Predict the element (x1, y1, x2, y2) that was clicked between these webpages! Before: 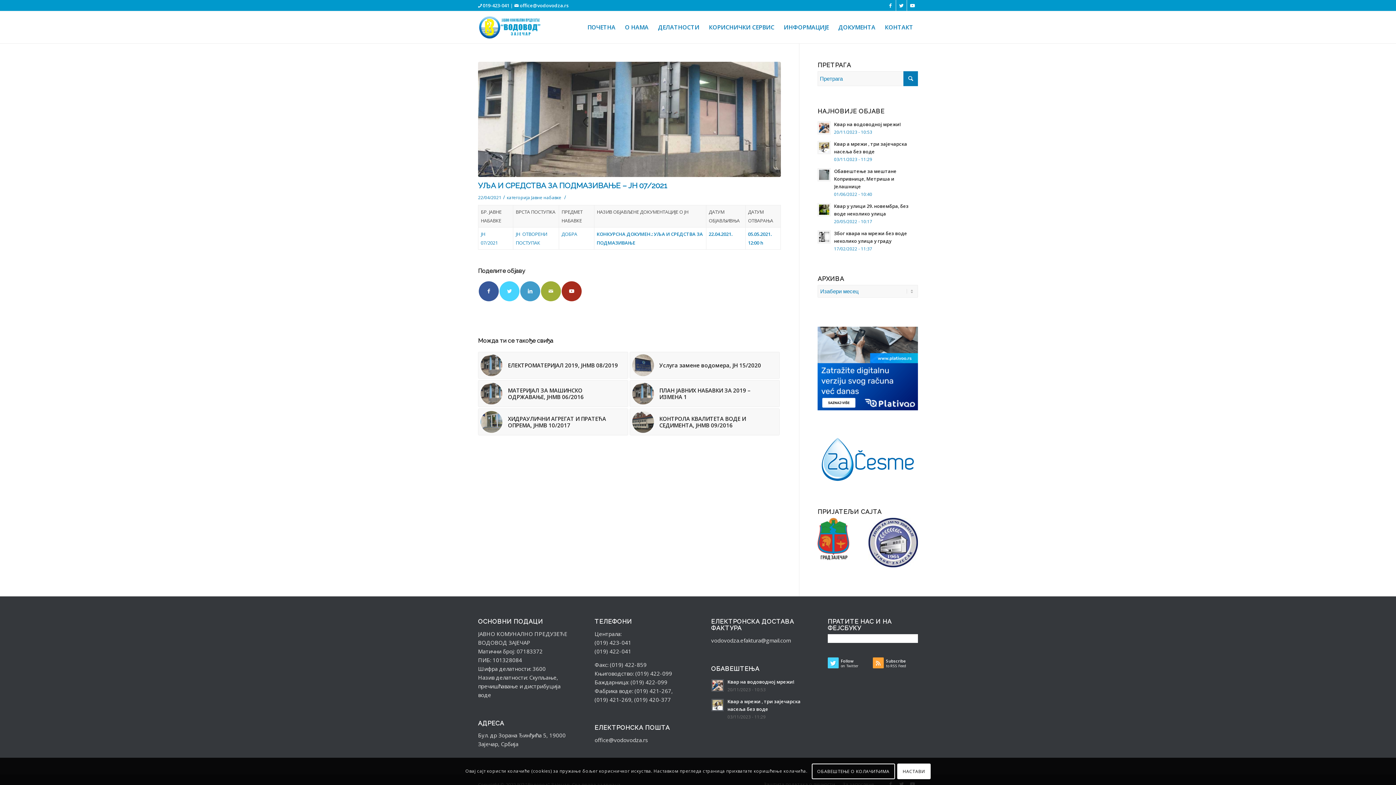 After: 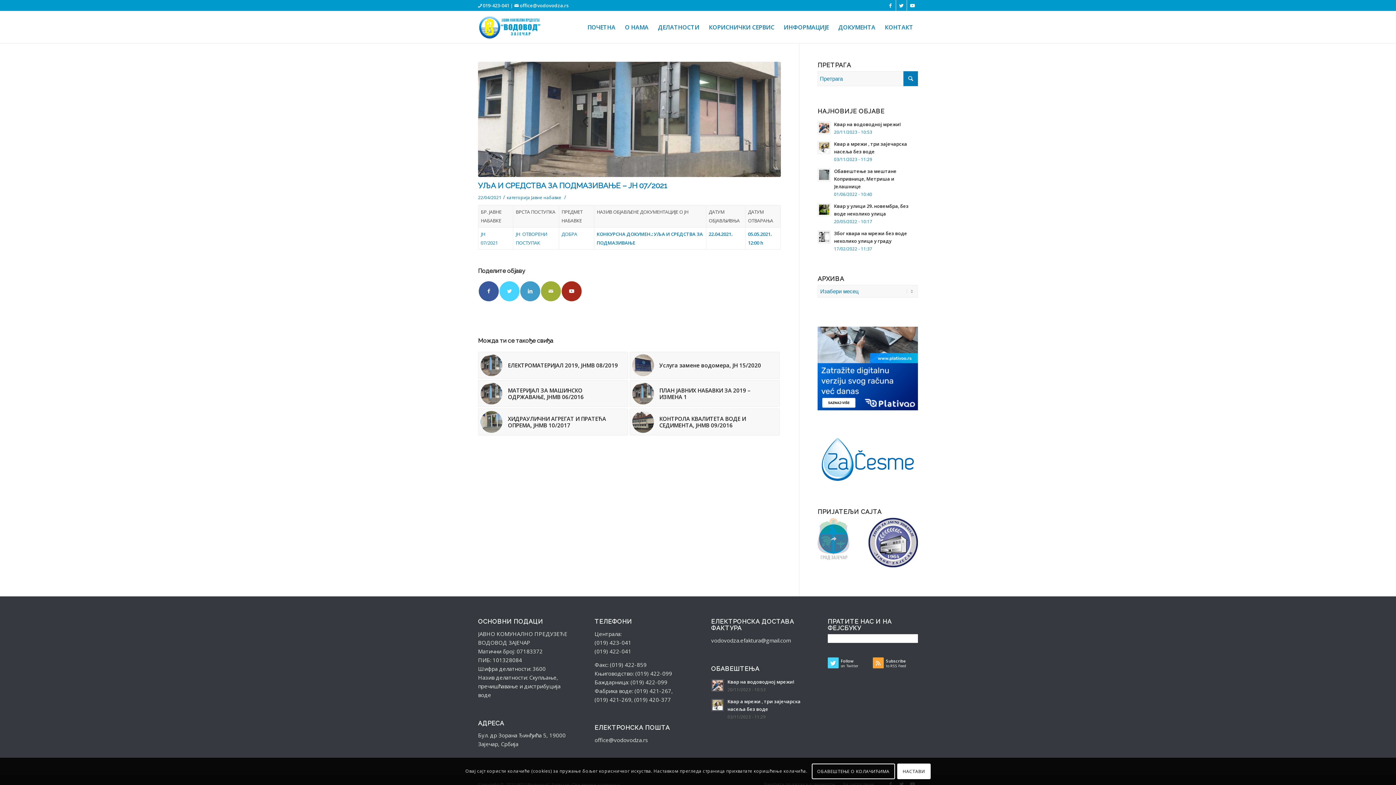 Action: bbox: (817, 518, 867, 567)